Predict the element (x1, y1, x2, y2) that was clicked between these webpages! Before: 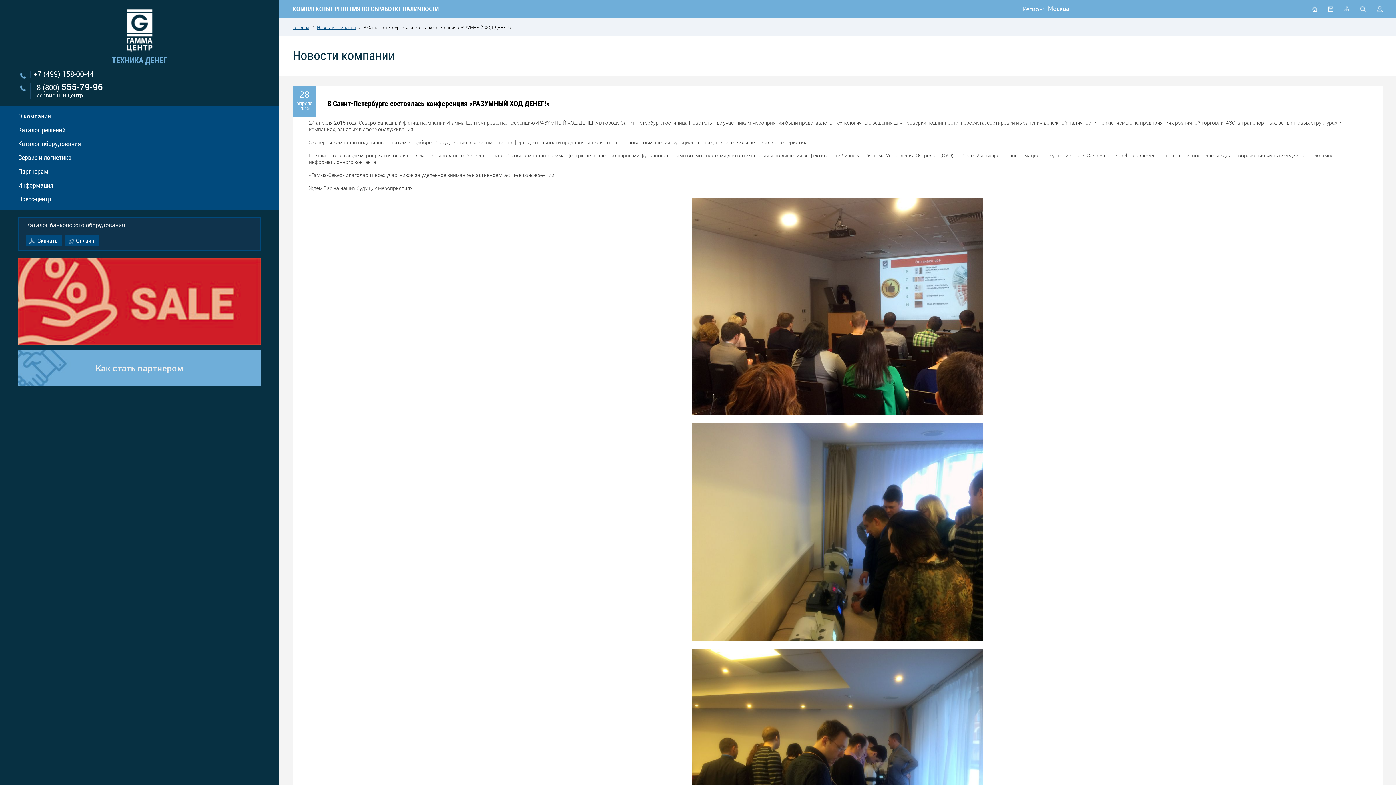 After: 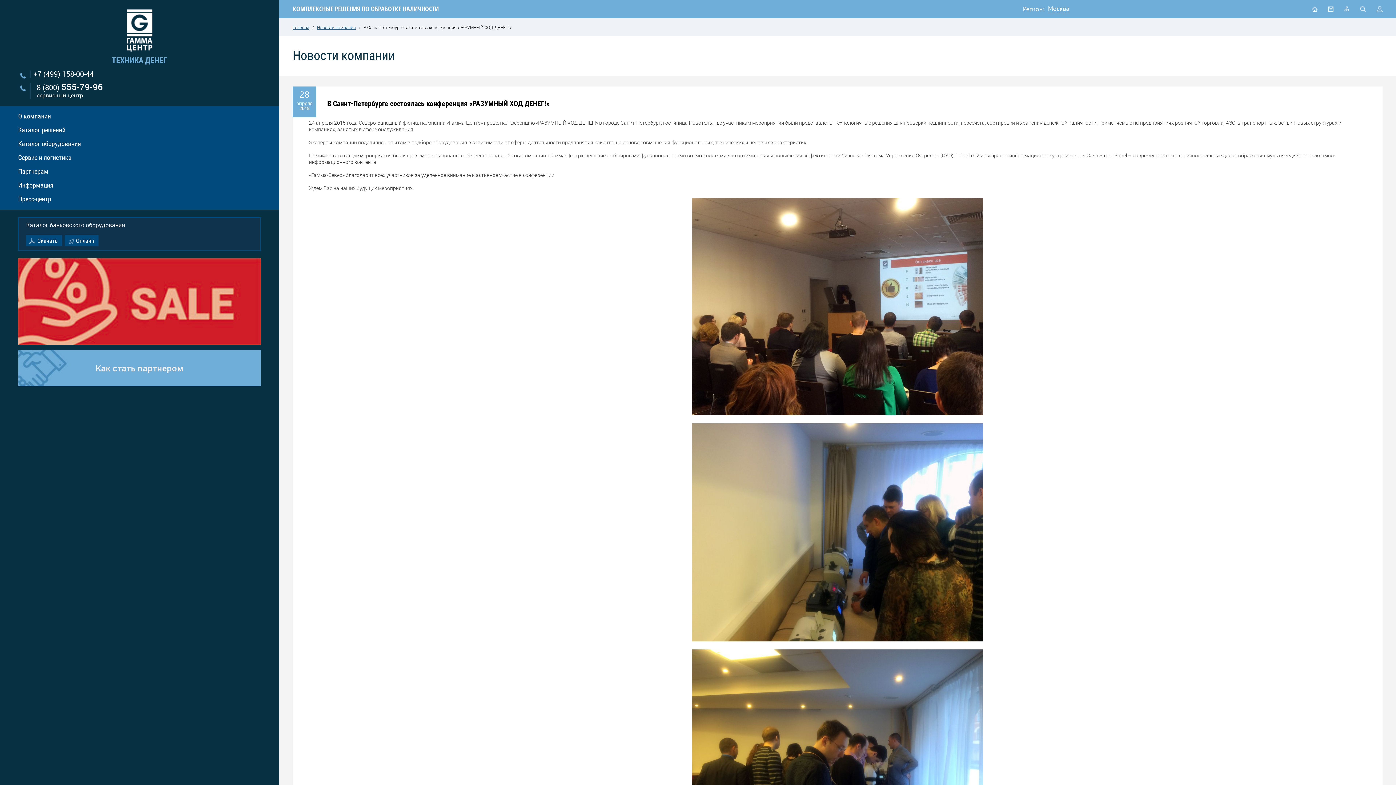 Action: label: Скачать bbox: (26, 235, 62, 246)